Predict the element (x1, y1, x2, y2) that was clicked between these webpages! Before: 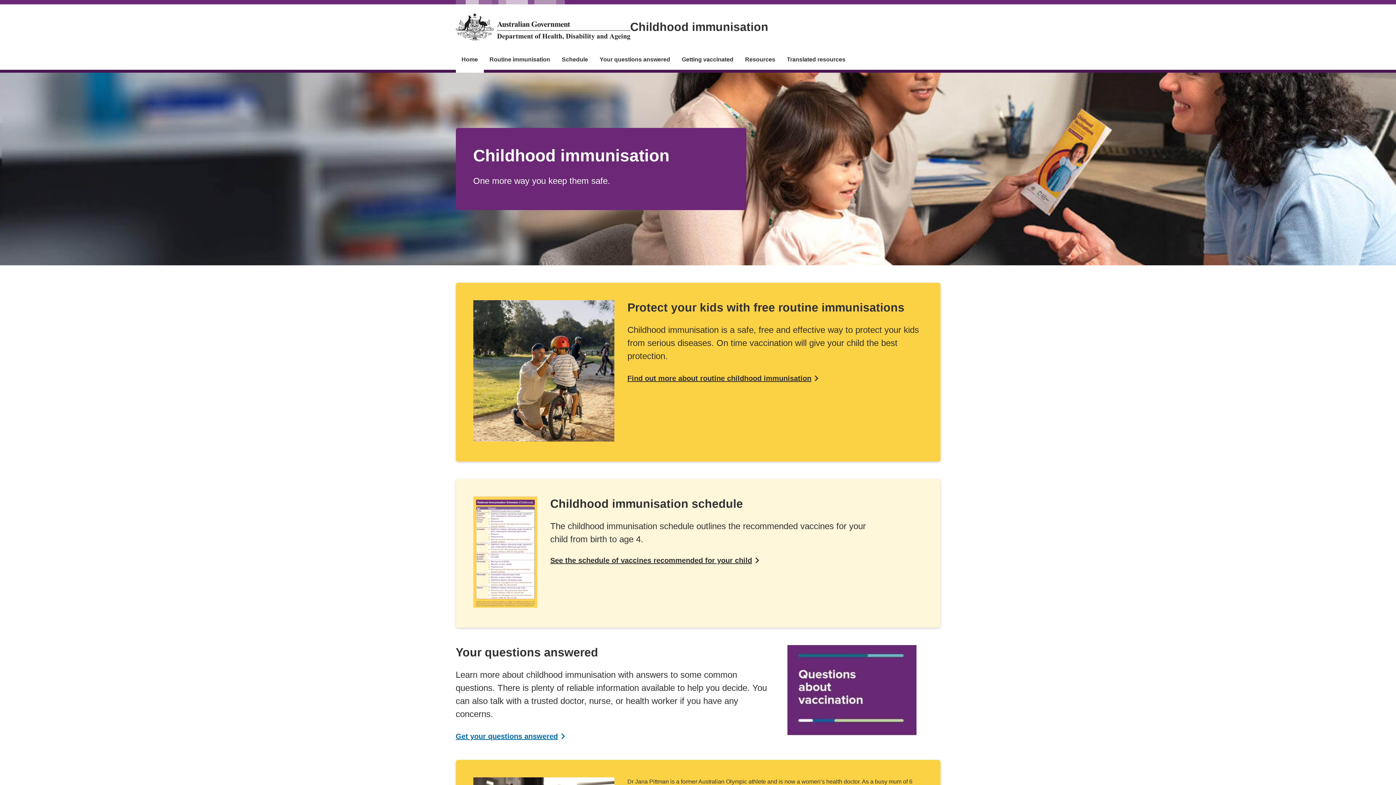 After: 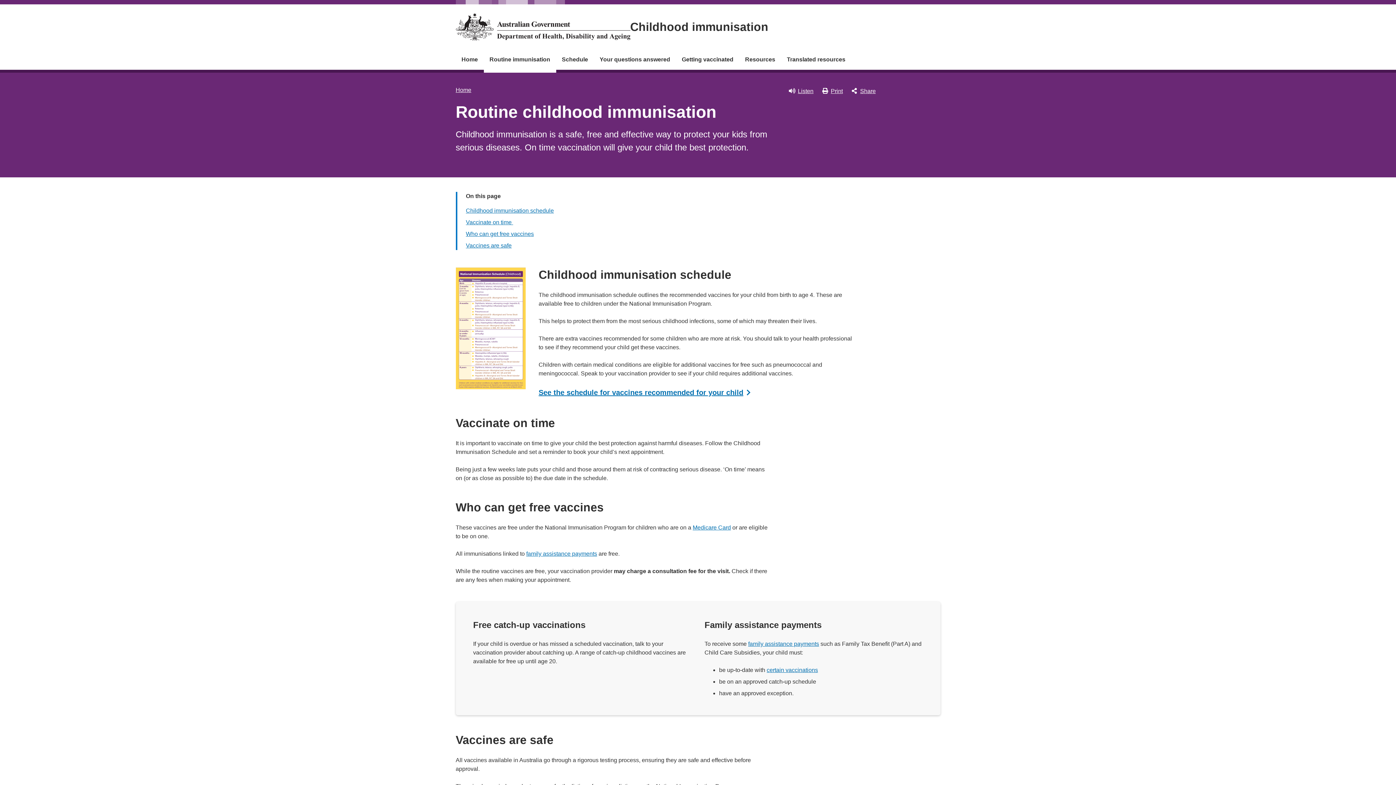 Action: label: Find out more about routine childhood immunisation bbox: (627, 374, 811, 382)